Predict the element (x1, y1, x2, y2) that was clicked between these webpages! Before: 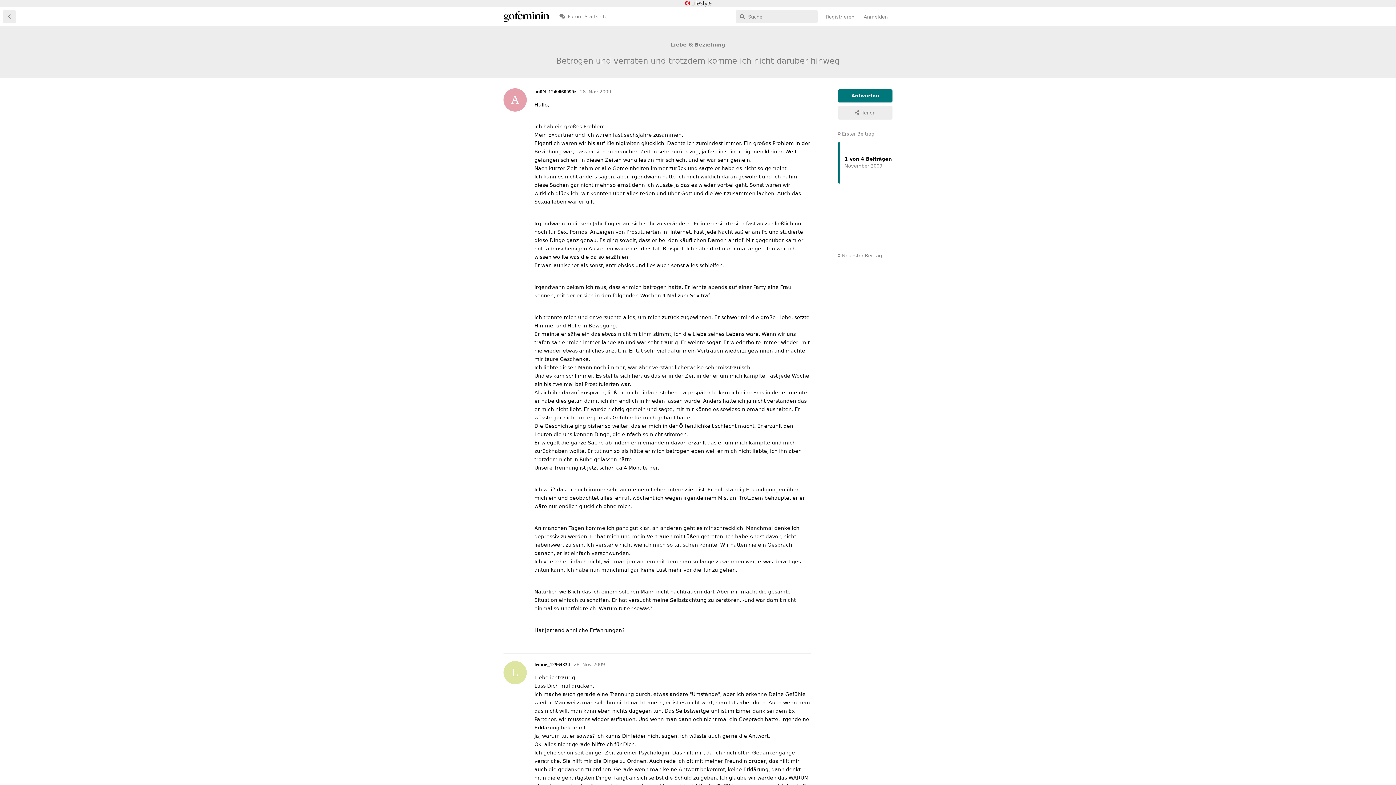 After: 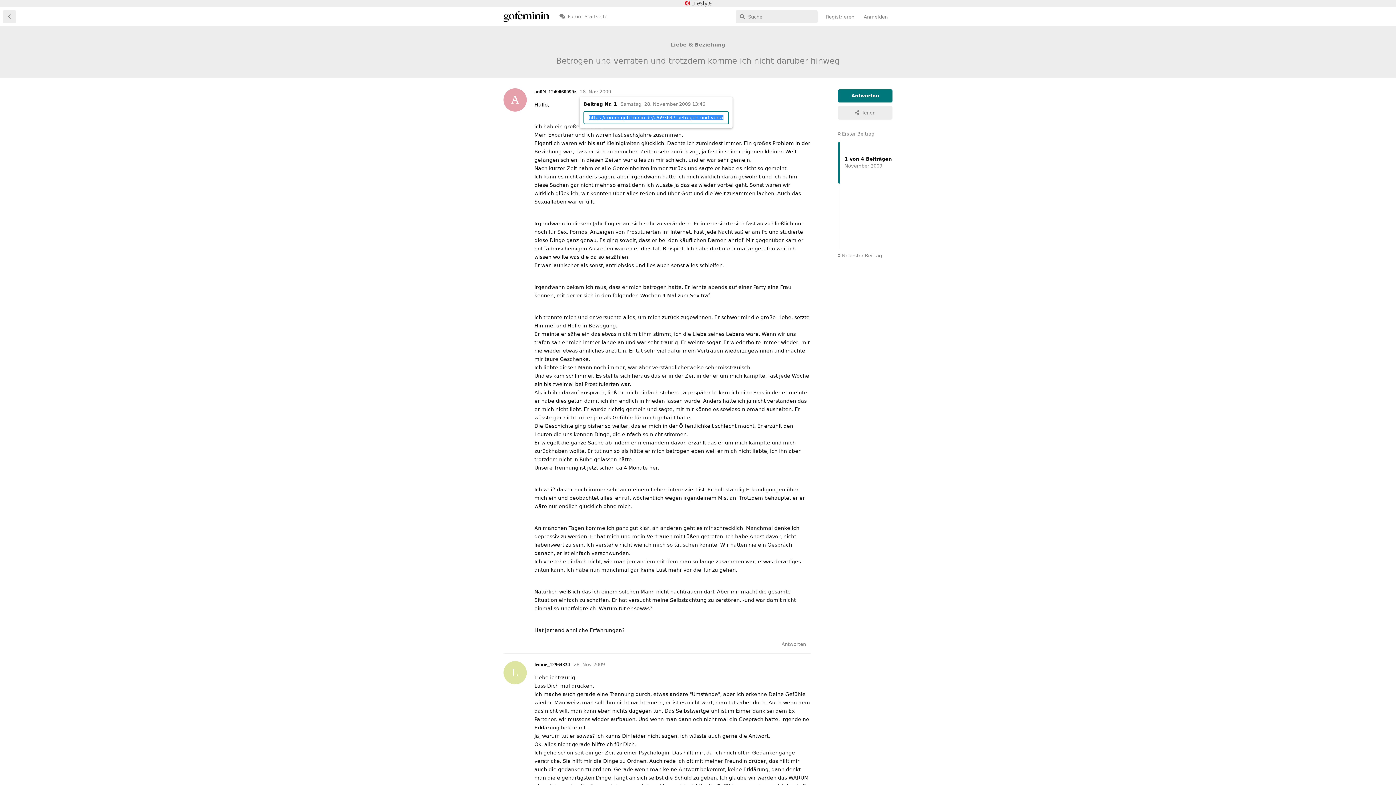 Action: label: 28. Nov 2009 bbox: (580, 89, 611, 94)